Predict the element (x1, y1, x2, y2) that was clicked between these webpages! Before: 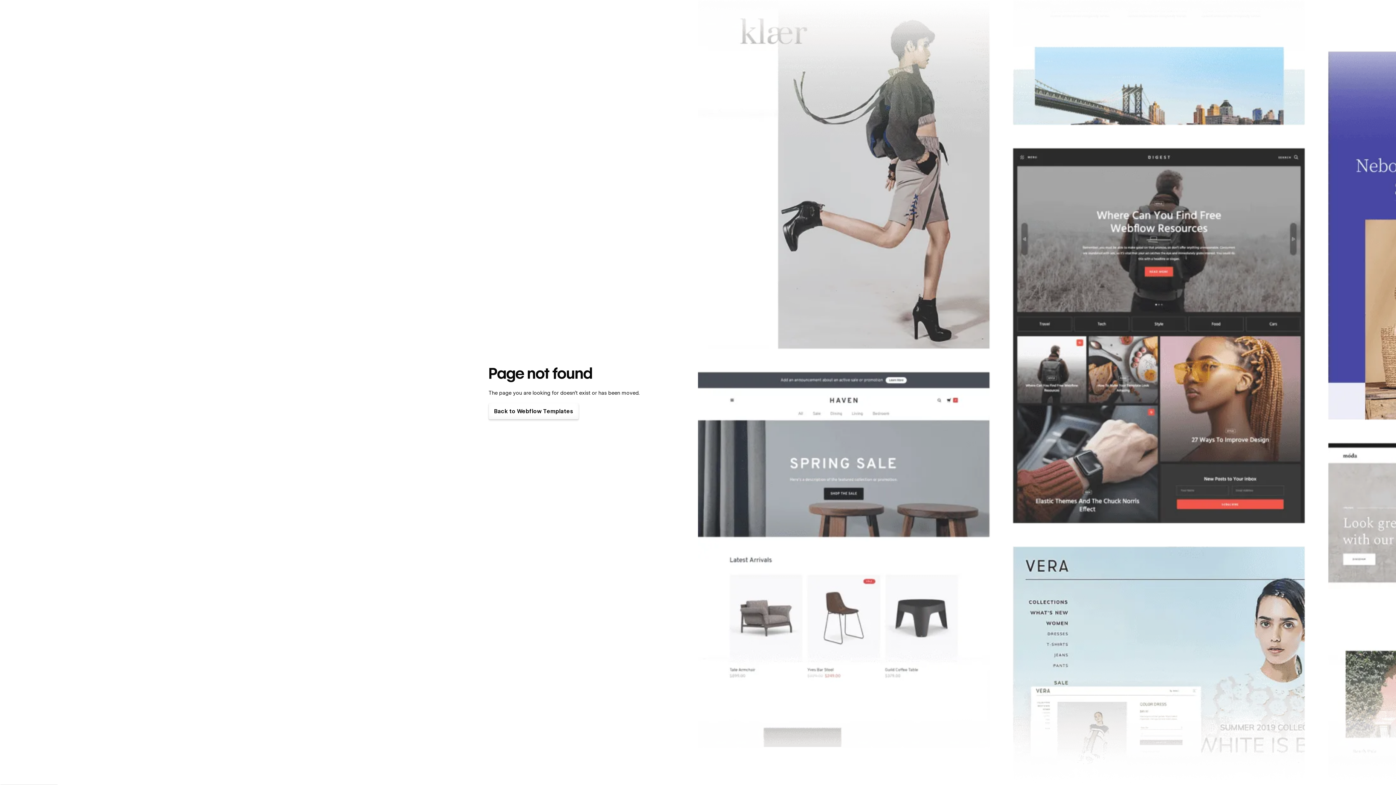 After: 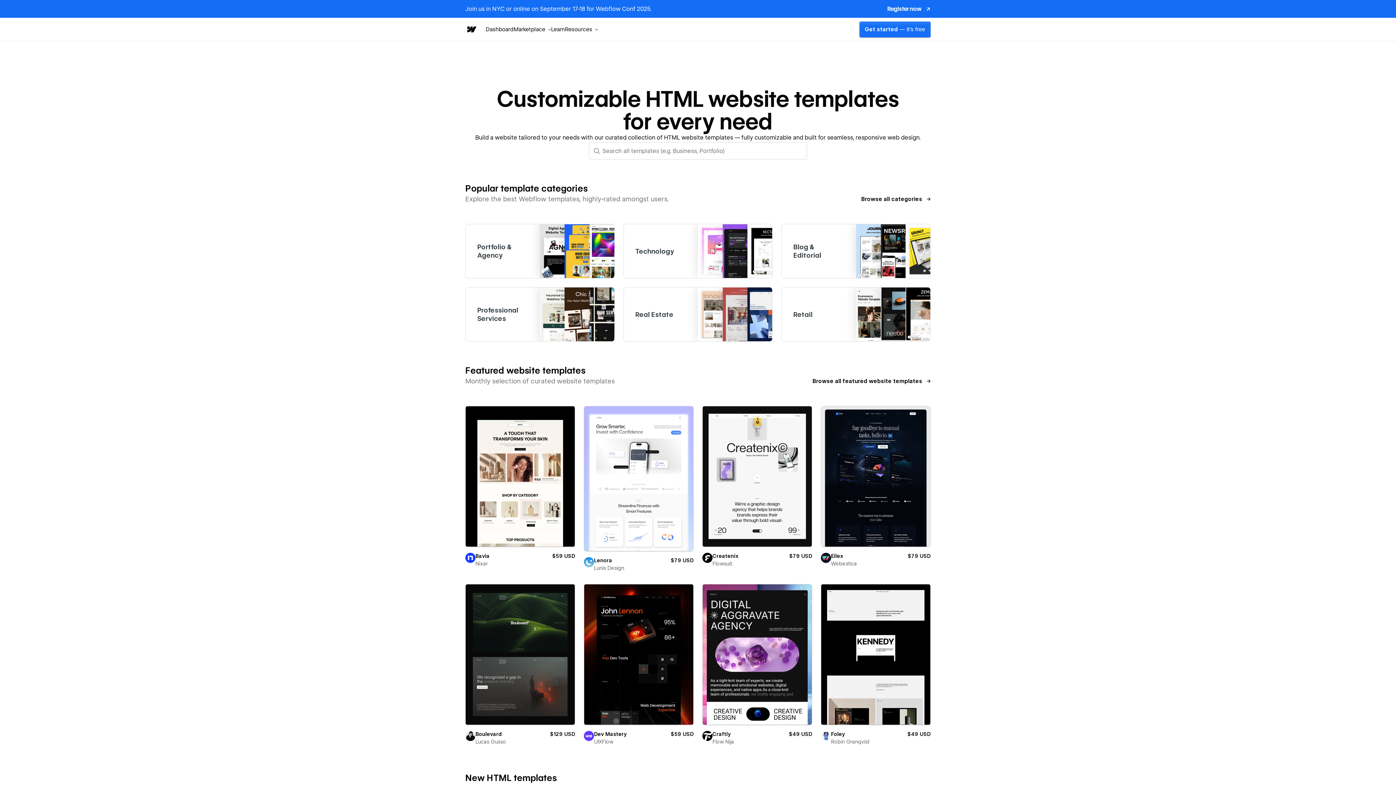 Action: label: Back to Webflow Templates bbox: (488, 403, 578, 419)